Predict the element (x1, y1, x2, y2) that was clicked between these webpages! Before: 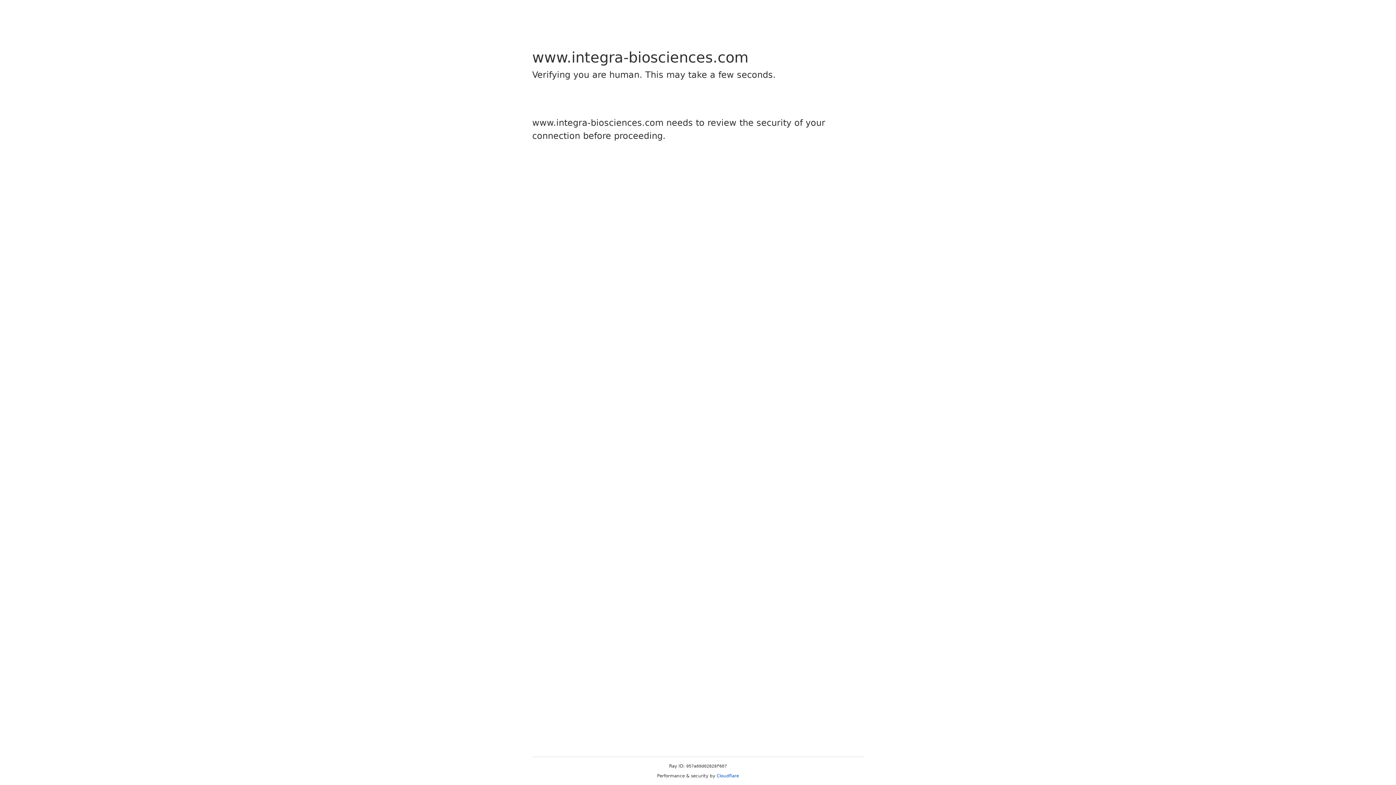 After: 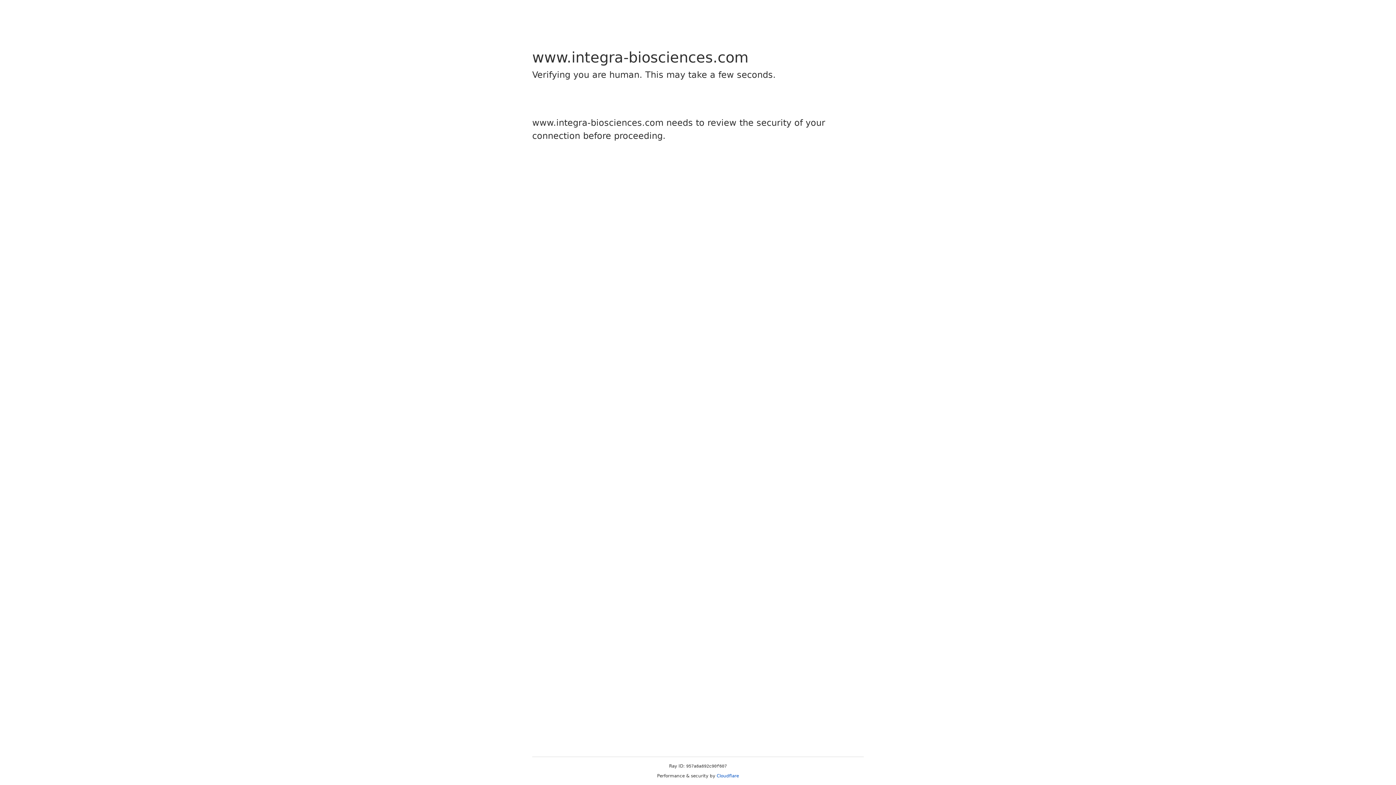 Action: label: Cloudflare bbox: (716, 773, 739, 778)